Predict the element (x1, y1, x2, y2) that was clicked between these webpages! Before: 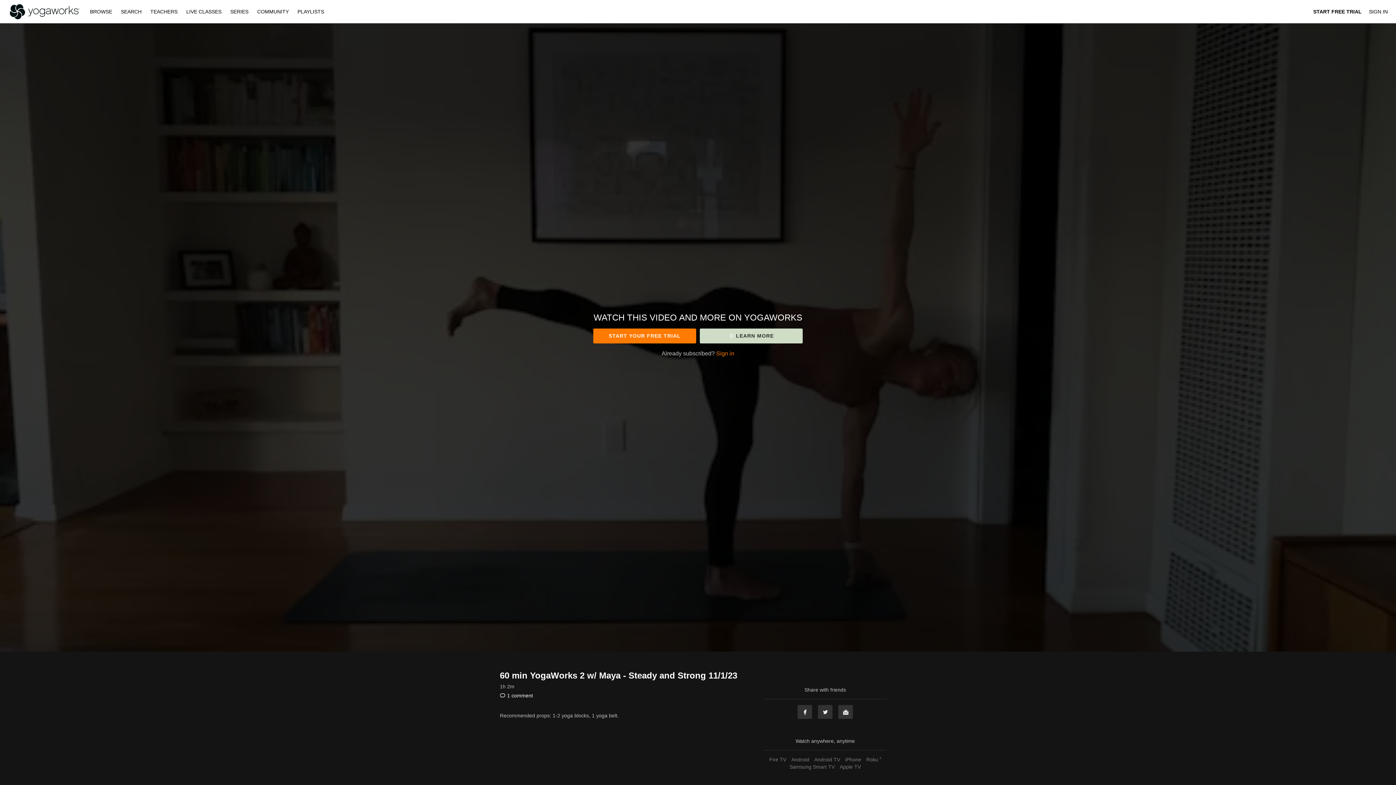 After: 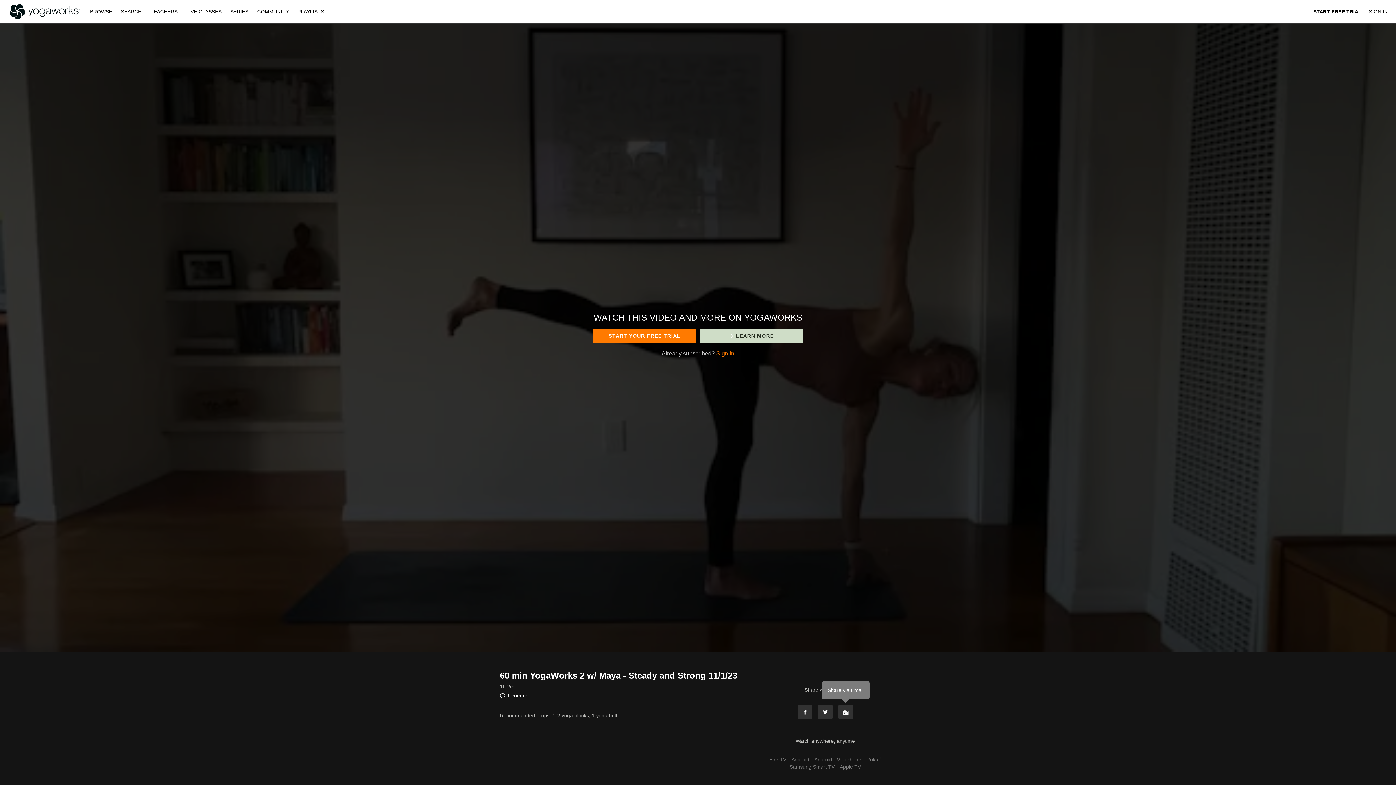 Action: label: Email bbox: (838, 705, 853, 719)